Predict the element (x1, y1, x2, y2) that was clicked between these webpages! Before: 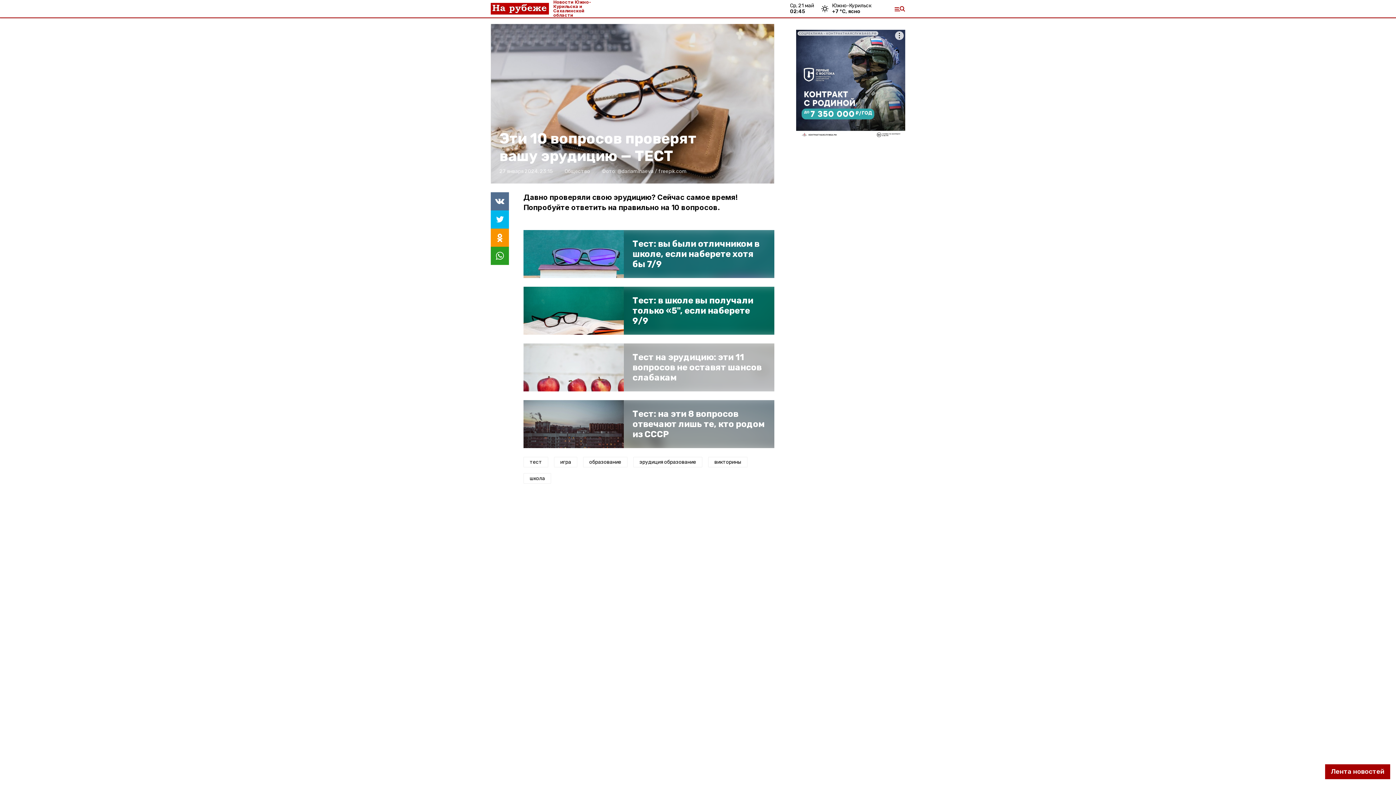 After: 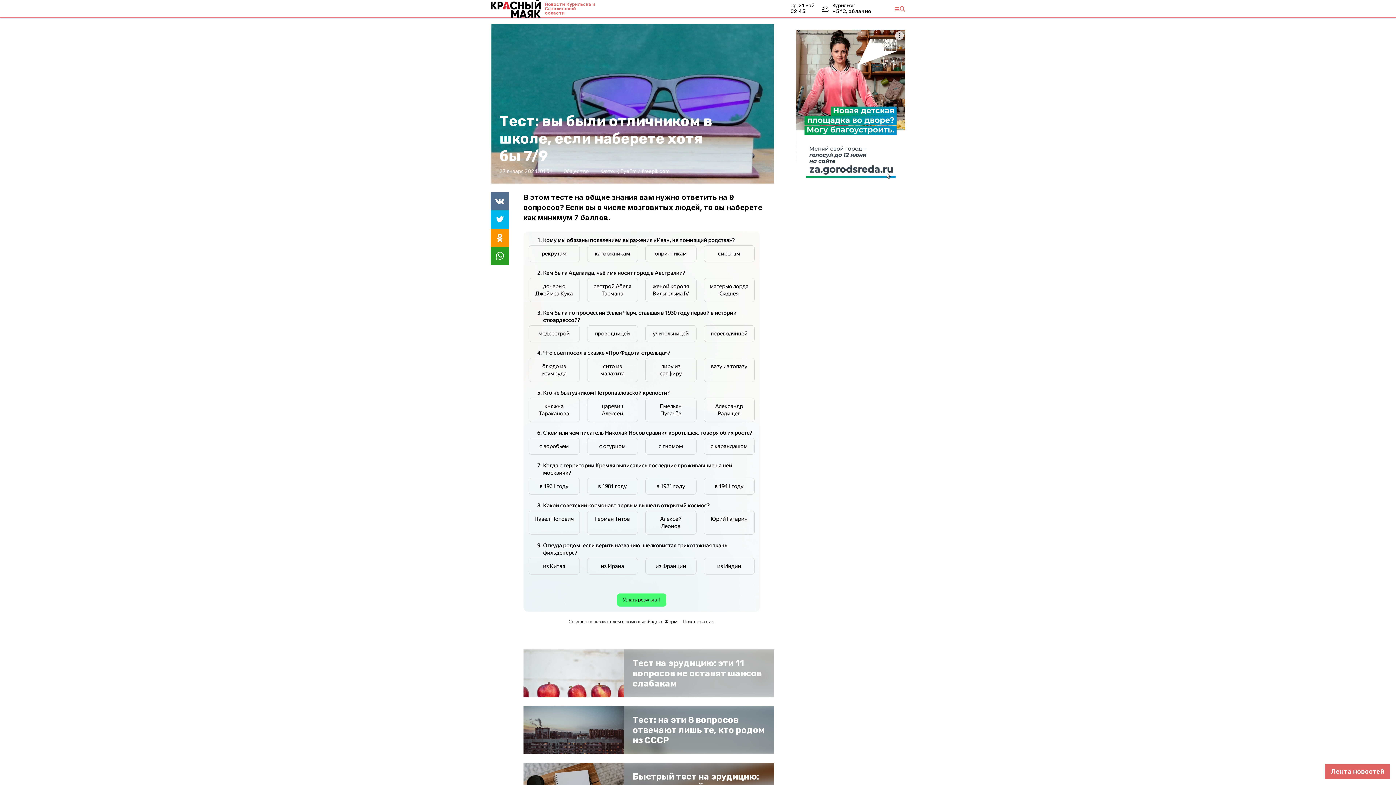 Action: bbox: (523, 230, 774, 278) label: Тест: вы были отличником в школе, если наберете хотя бы 7/9